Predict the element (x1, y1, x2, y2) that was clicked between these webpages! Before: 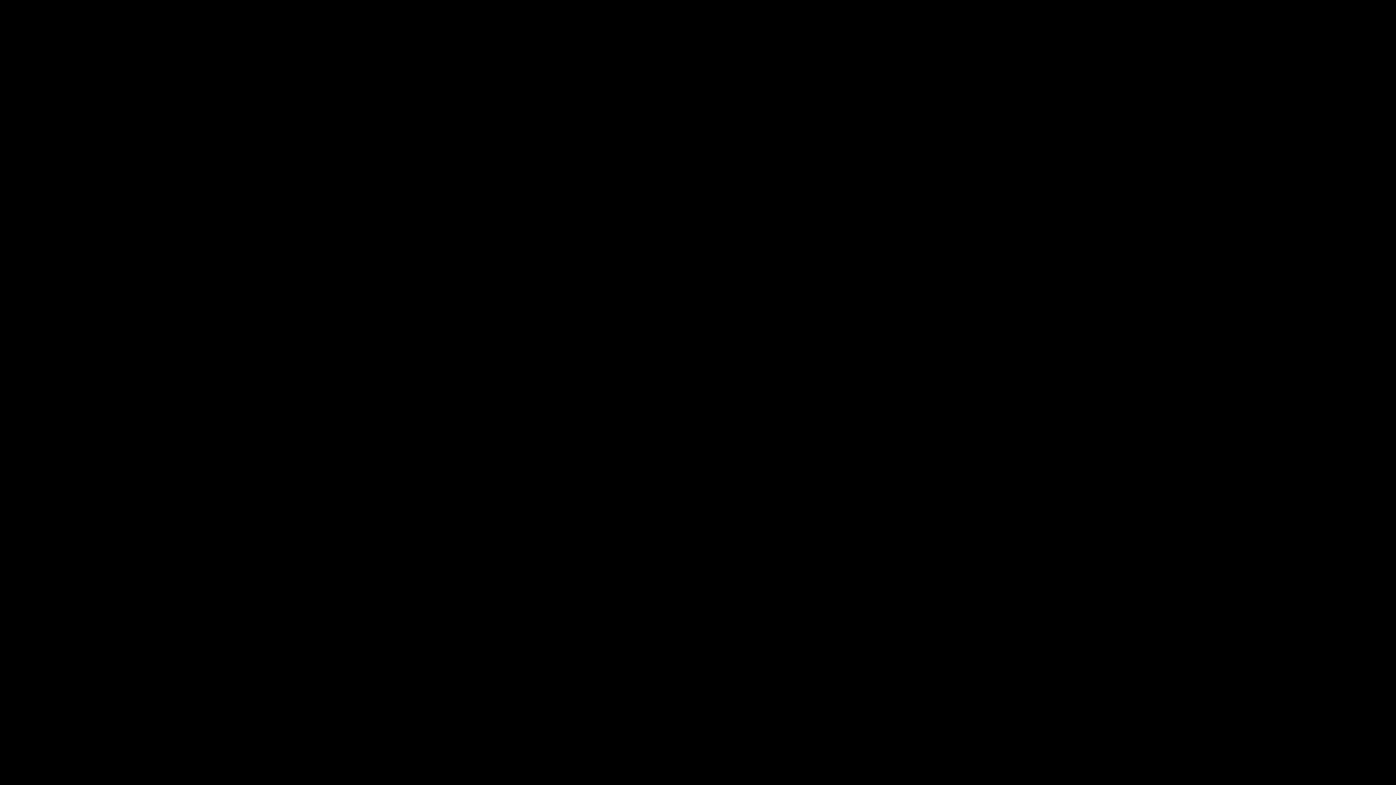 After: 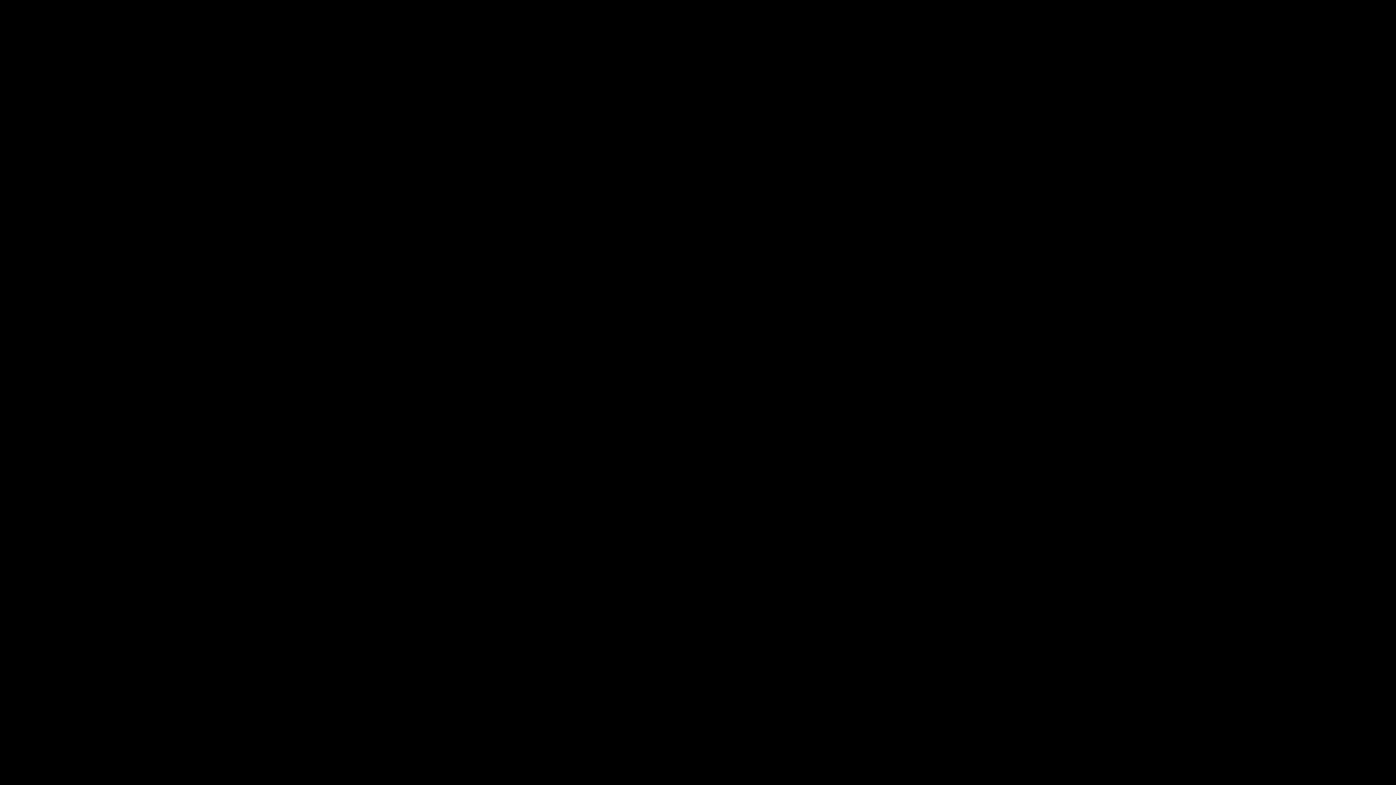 Action: bbox: (17, 25, 77, 31) label: Maryland Register Online